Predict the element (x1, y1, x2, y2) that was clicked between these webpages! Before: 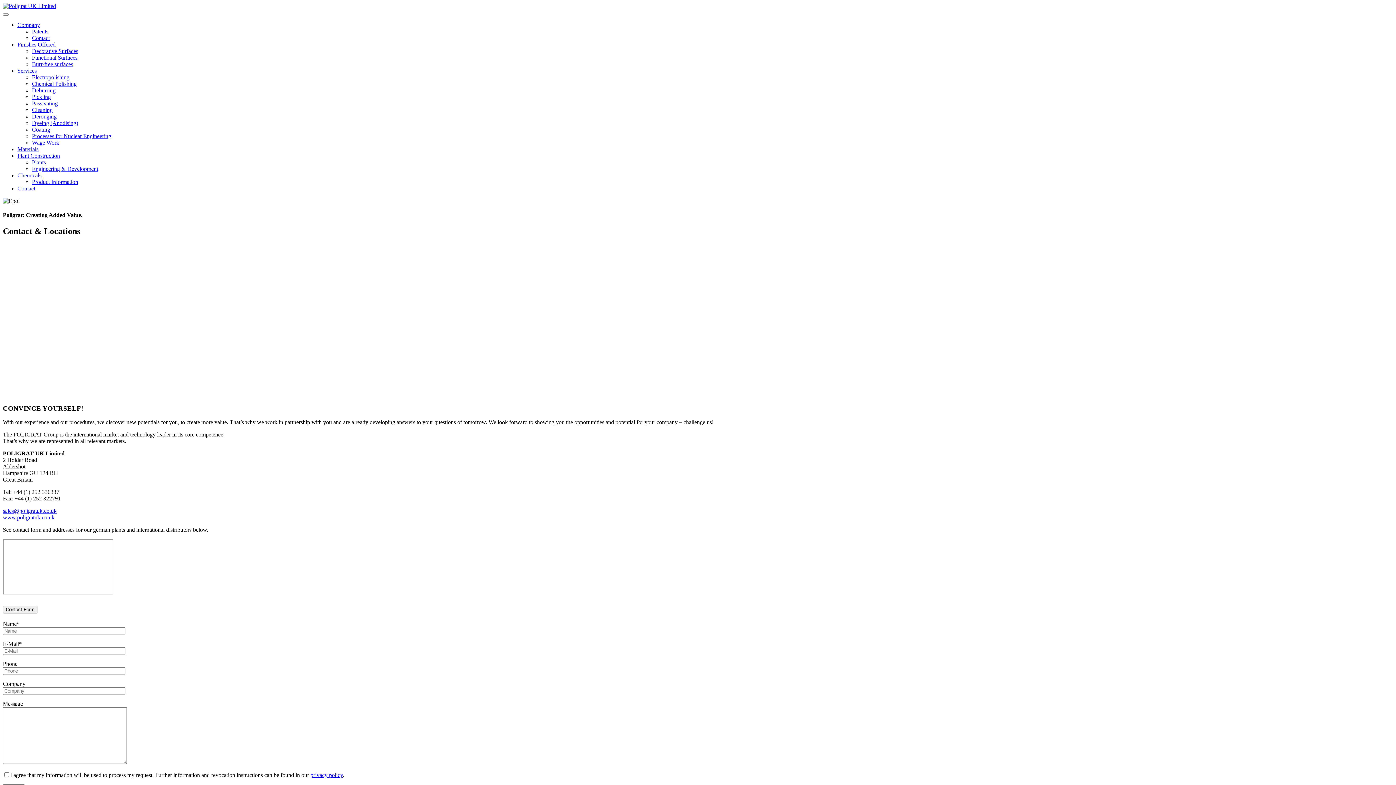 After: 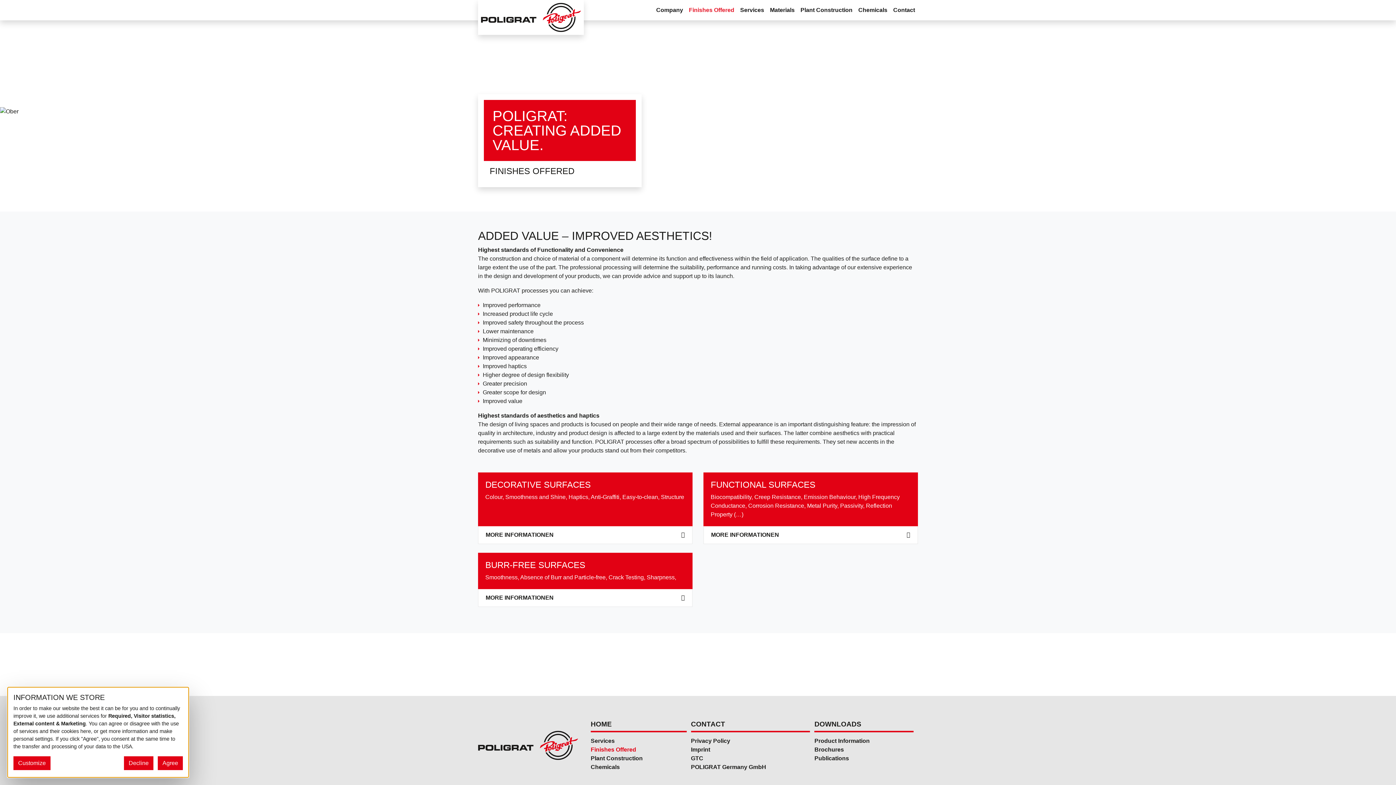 Action: label: Finishes Offered bbox: (17, 41, 55, 47)